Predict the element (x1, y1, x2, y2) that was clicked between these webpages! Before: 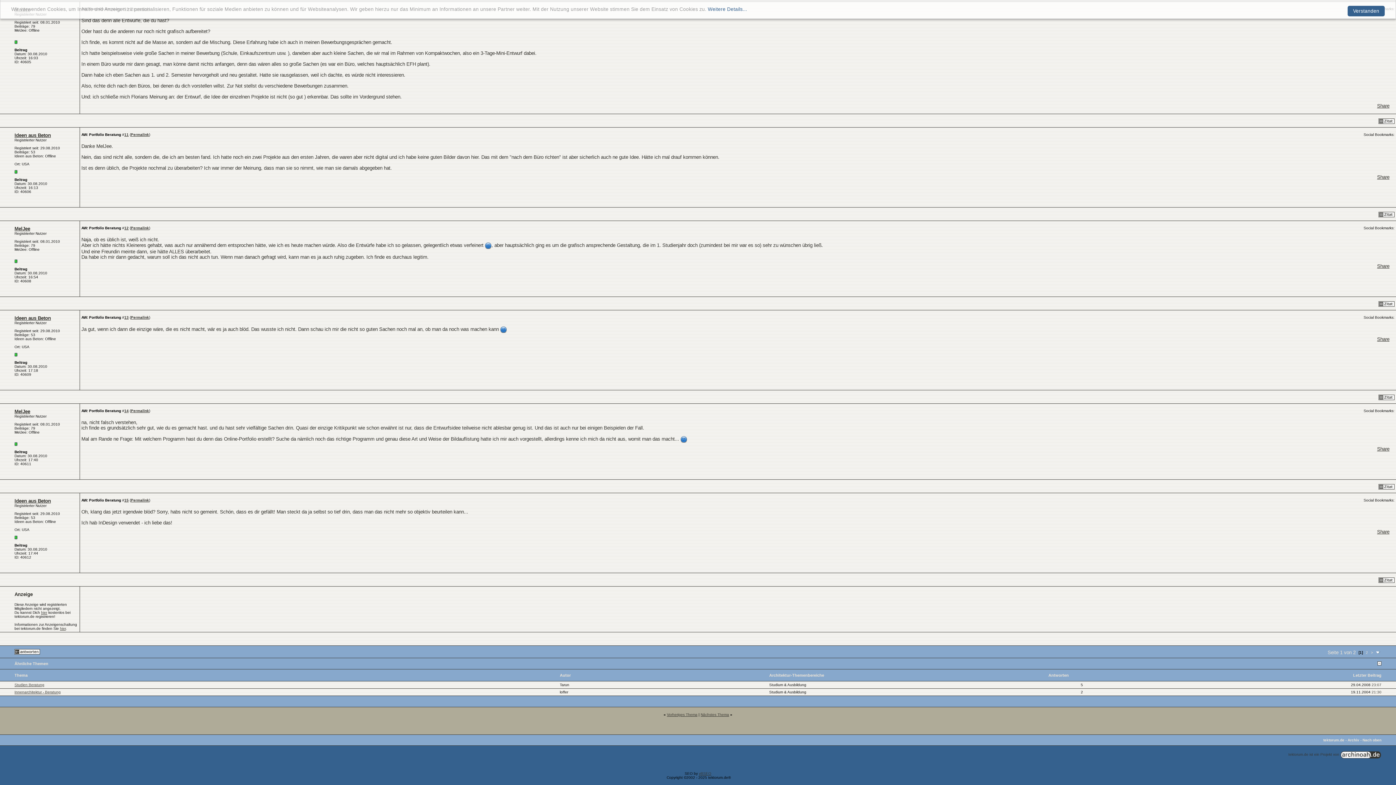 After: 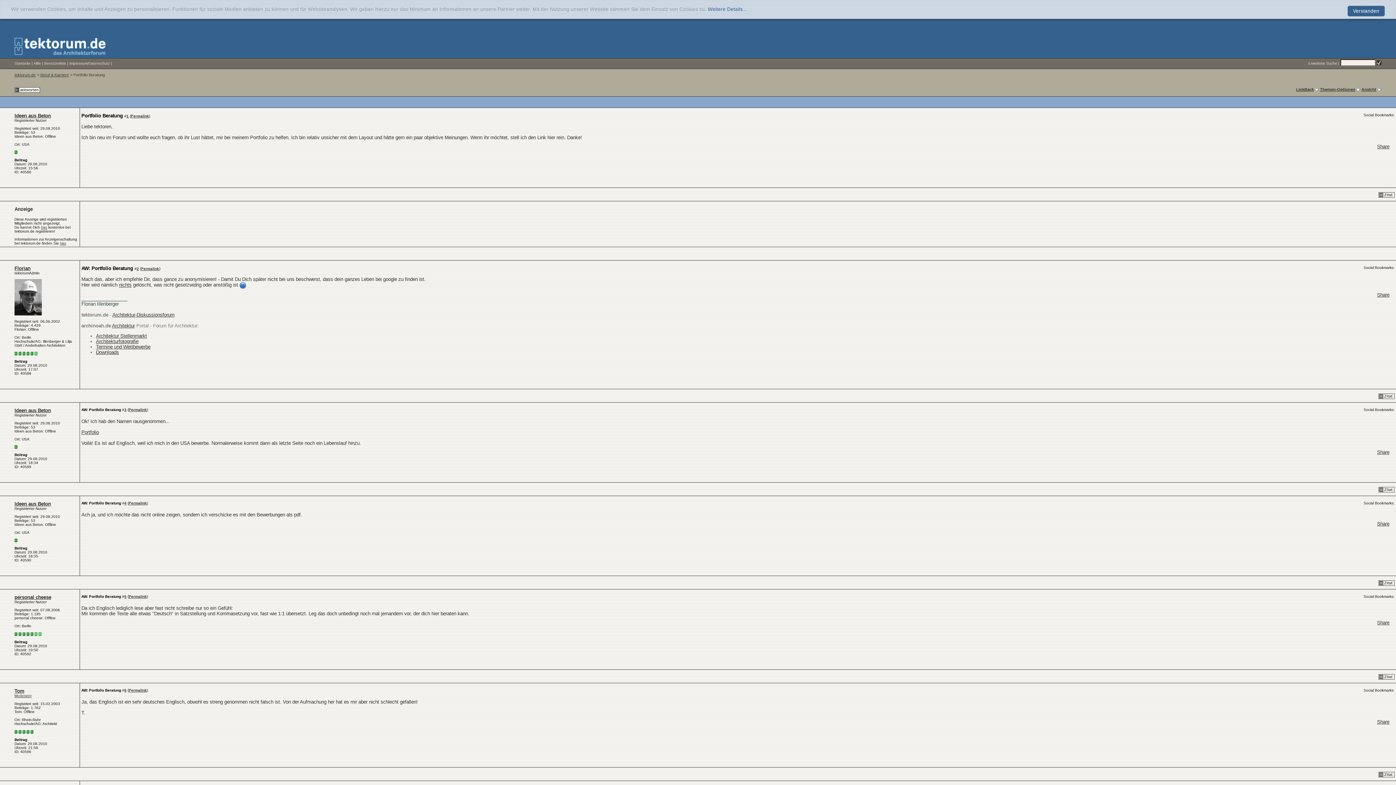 Action: bbox: (1362, 738, 1381, 742) label: Nach oben